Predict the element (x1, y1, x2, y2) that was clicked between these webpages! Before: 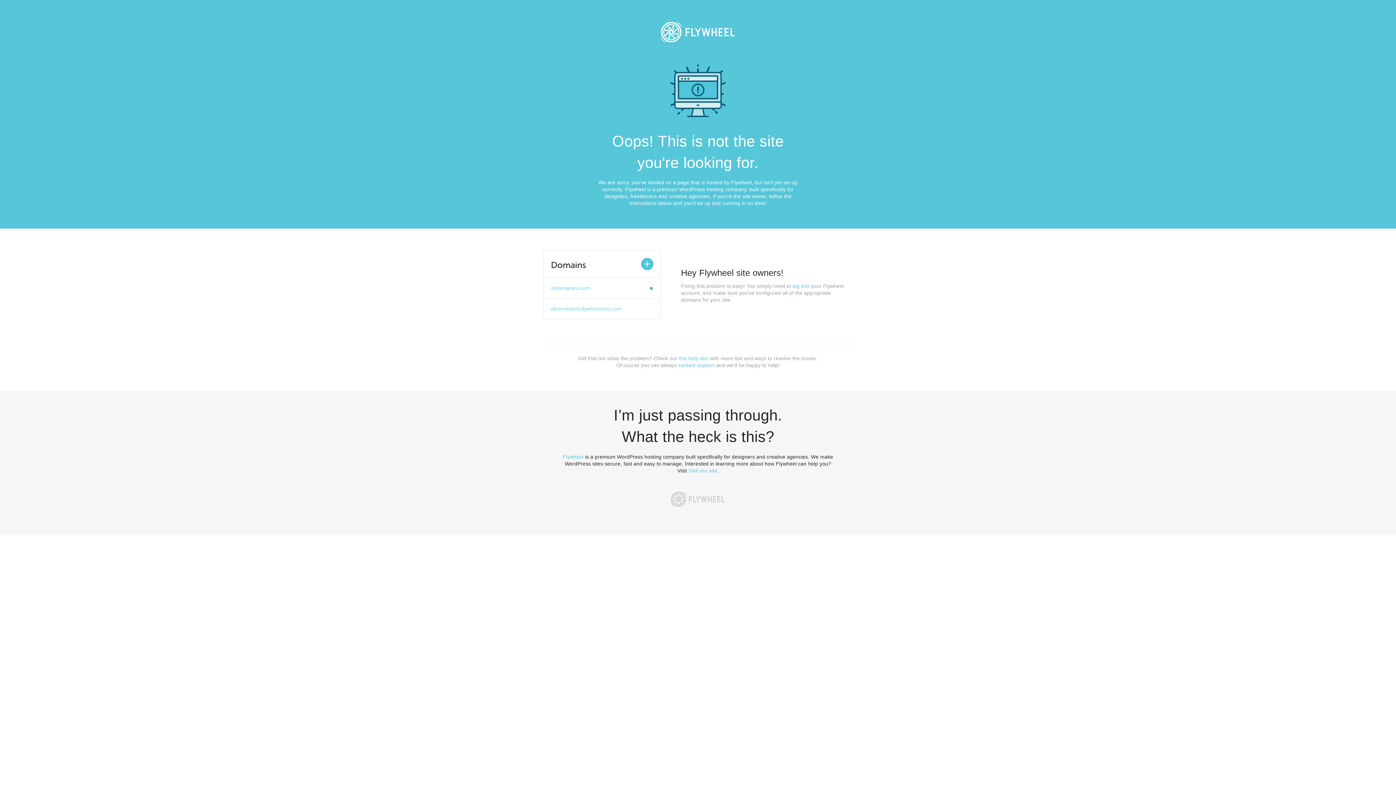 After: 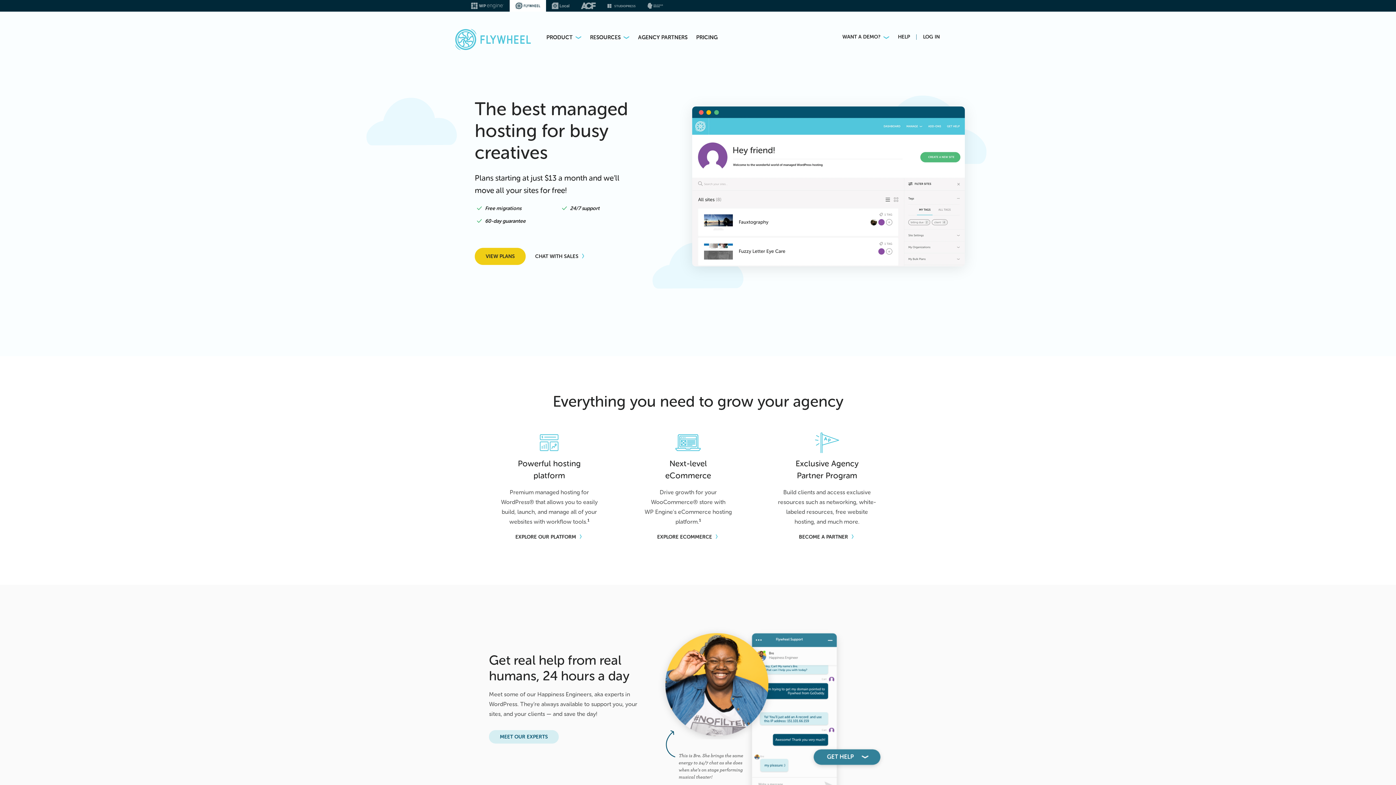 Action: bbox: (665, 486, 730, 512)